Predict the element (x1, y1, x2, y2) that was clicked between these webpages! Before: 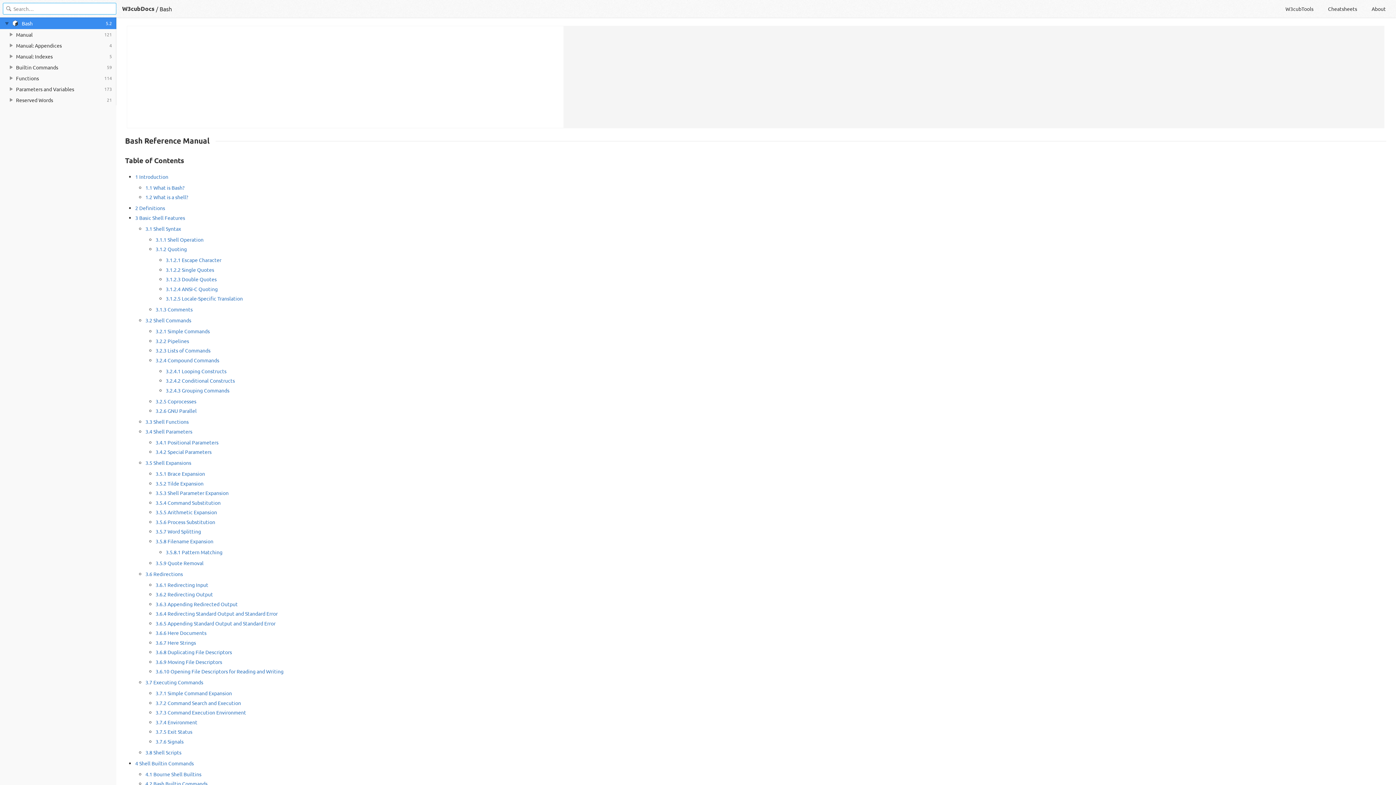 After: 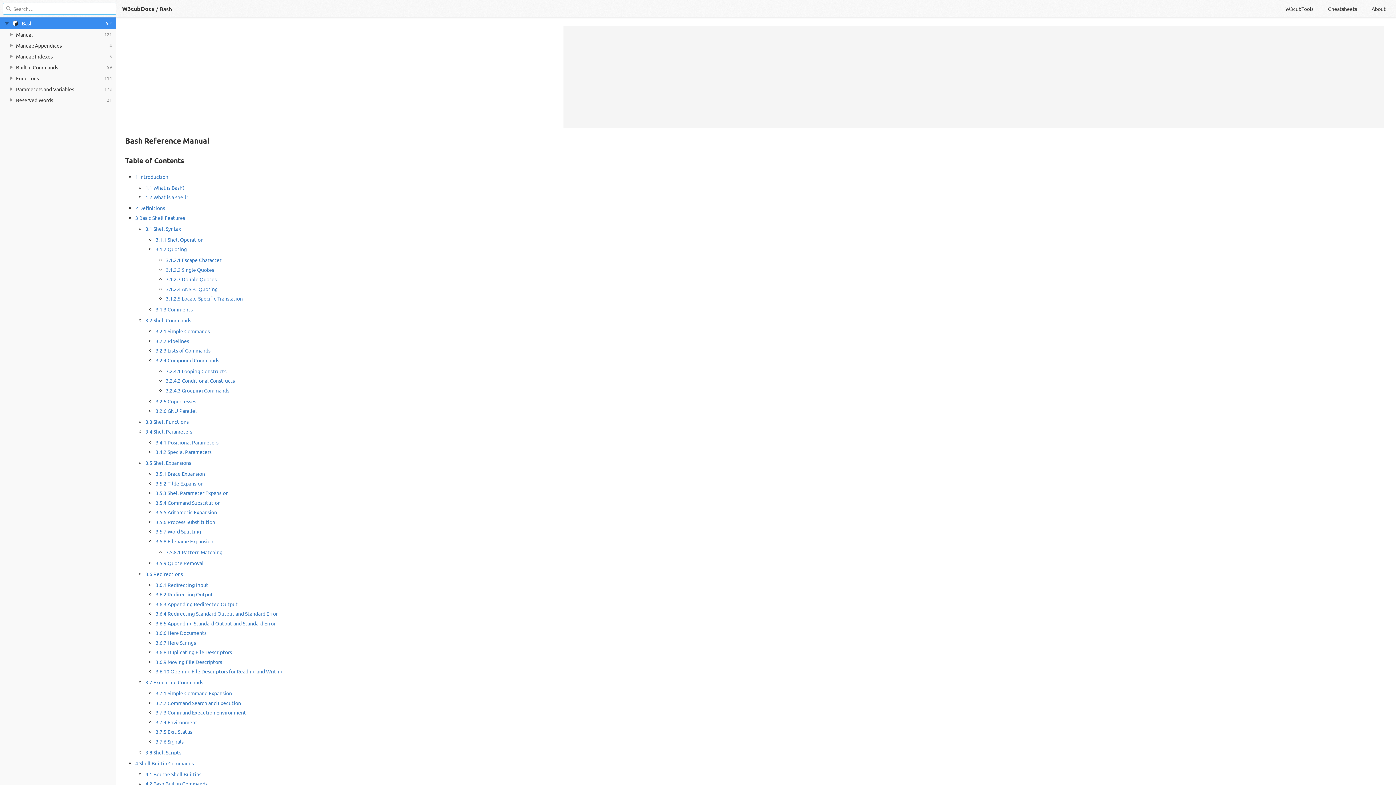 Action: bbox: (155, 439, 218, 445) label: 3.4.1 Positional Parameters